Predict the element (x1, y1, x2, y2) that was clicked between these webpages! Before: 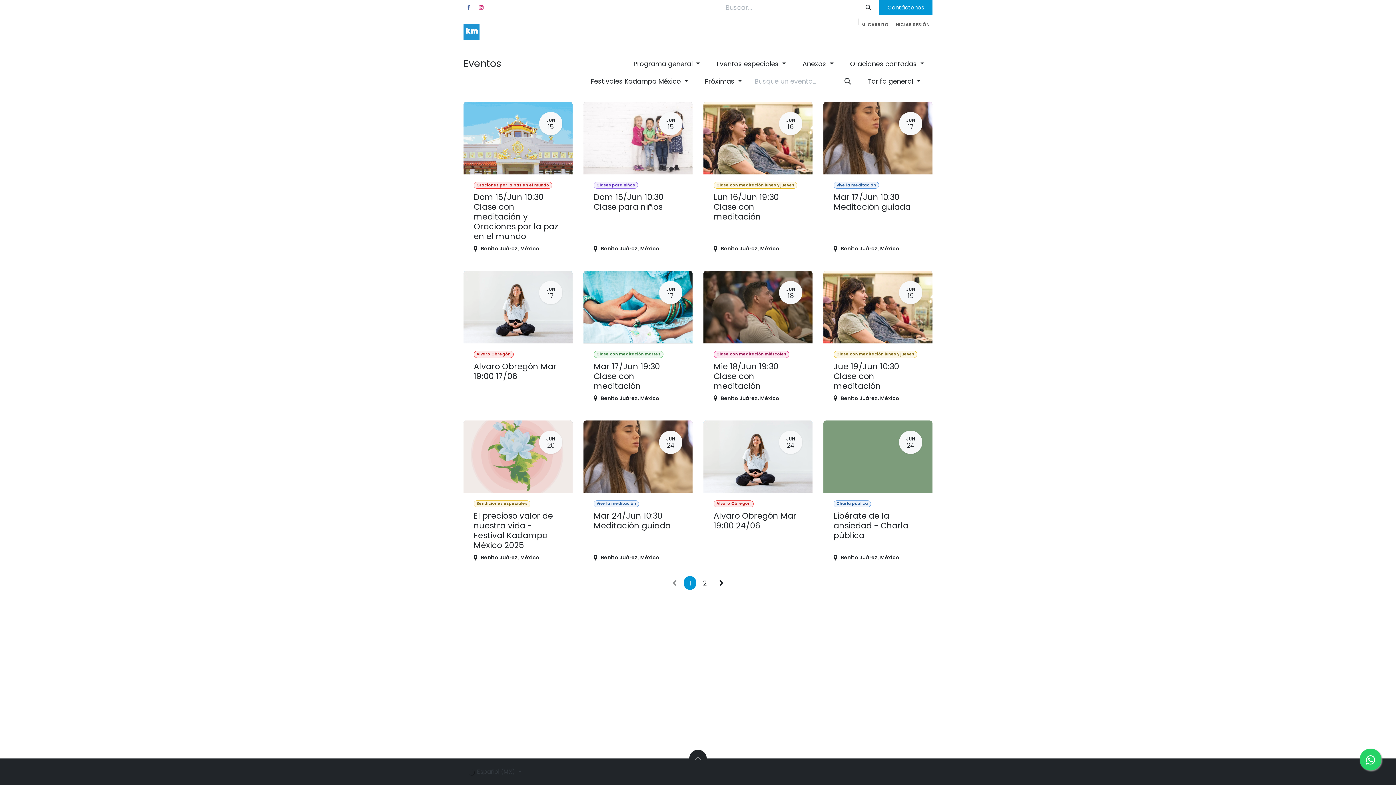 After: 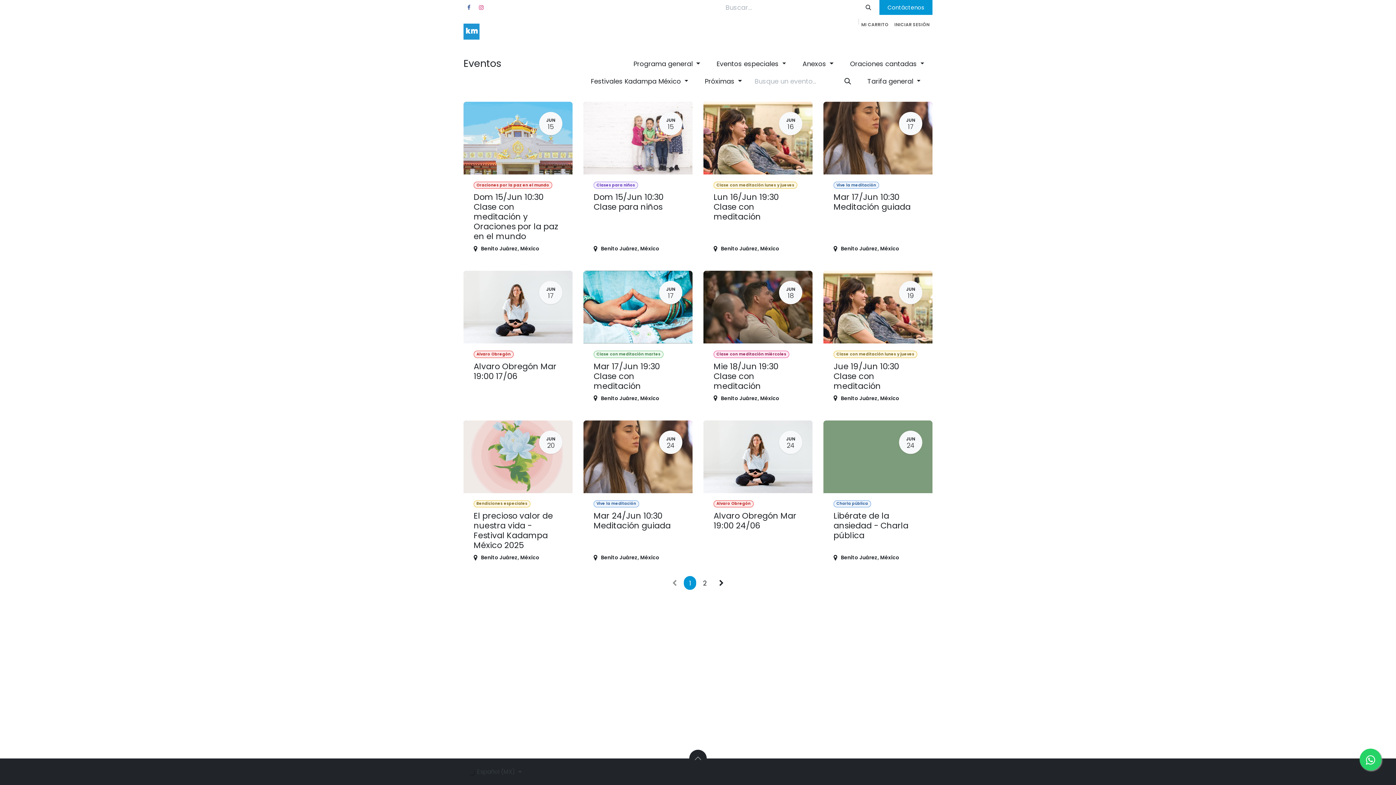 Action: label: Clases y eventos  bbox: (735, 31, 794, 44)